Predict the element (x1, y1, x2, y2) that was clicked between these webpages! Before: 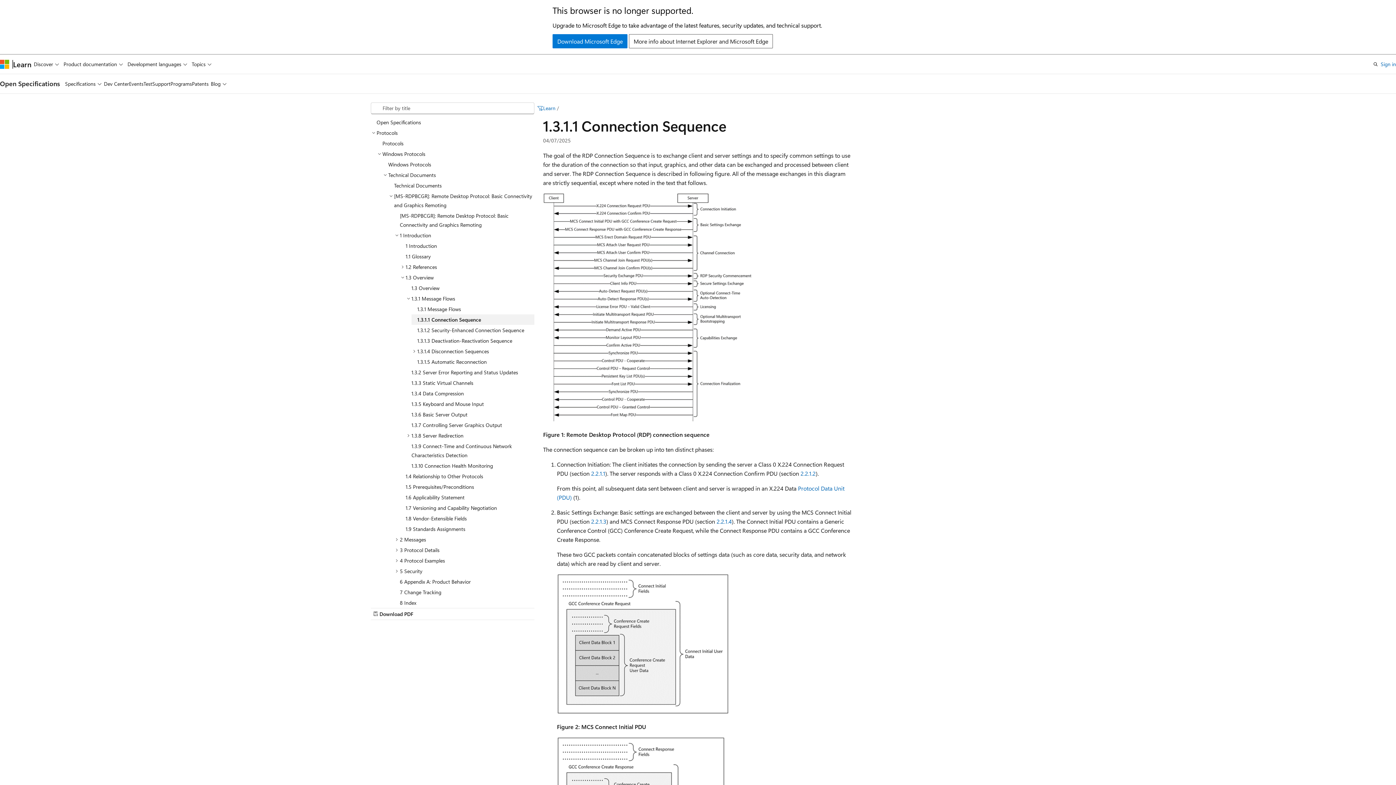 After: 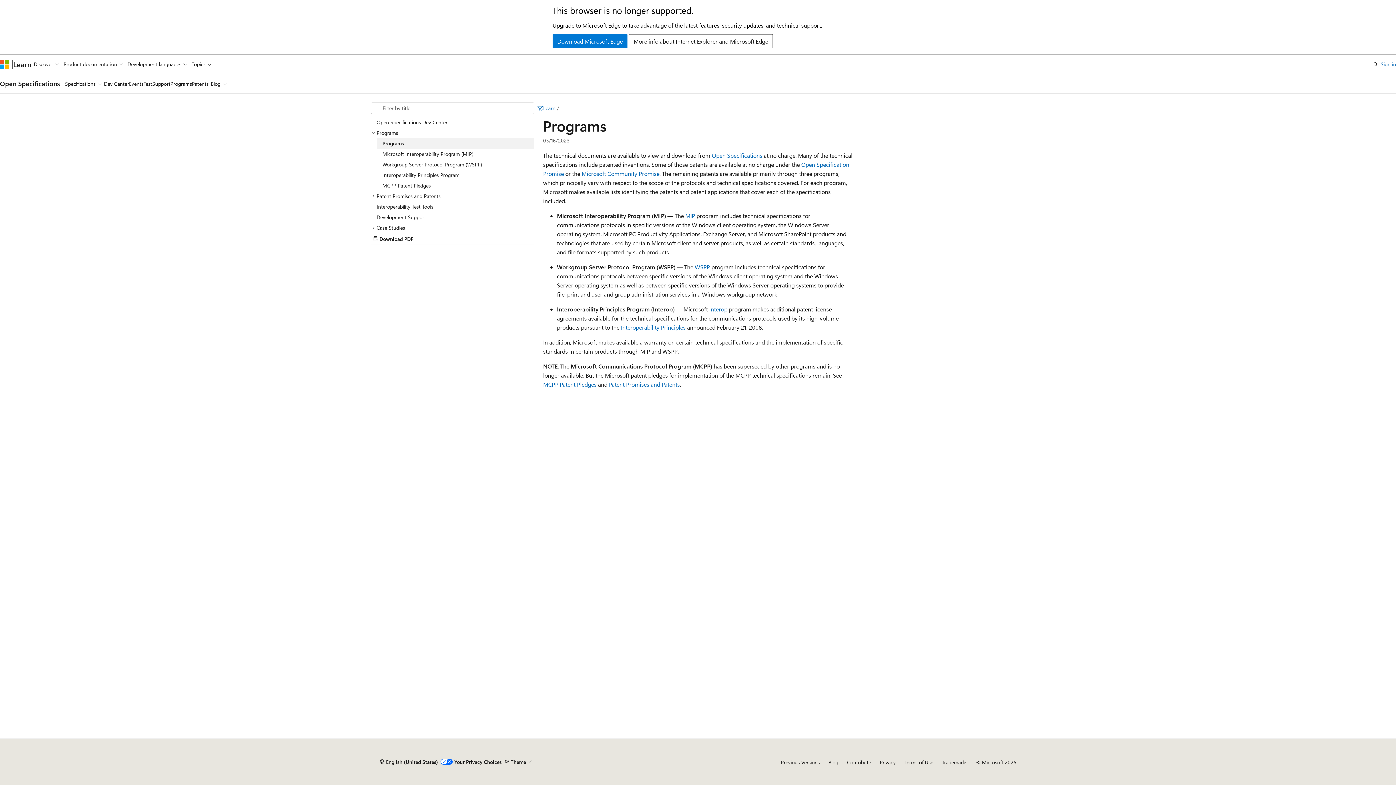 Action: label: Programs bbox: (170, 74, 191, 93)